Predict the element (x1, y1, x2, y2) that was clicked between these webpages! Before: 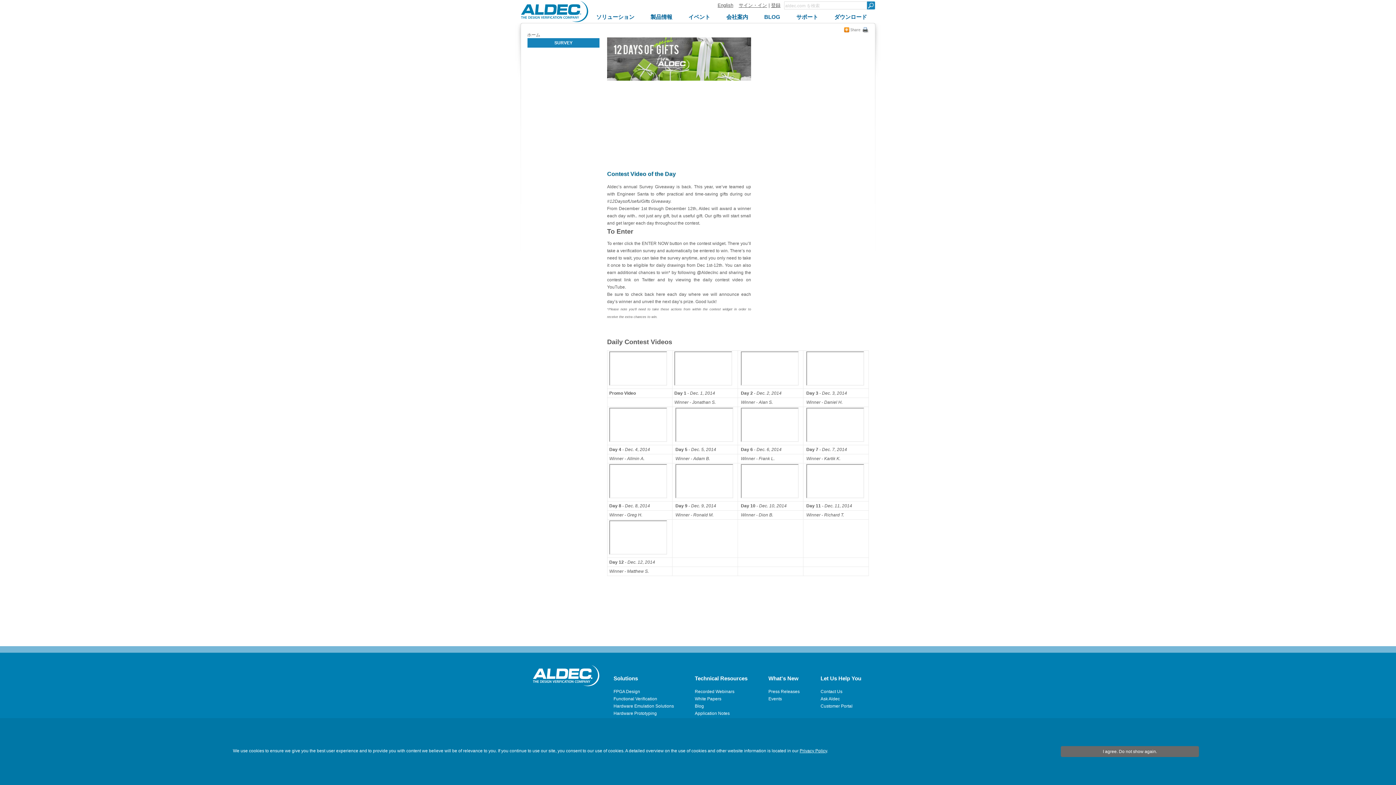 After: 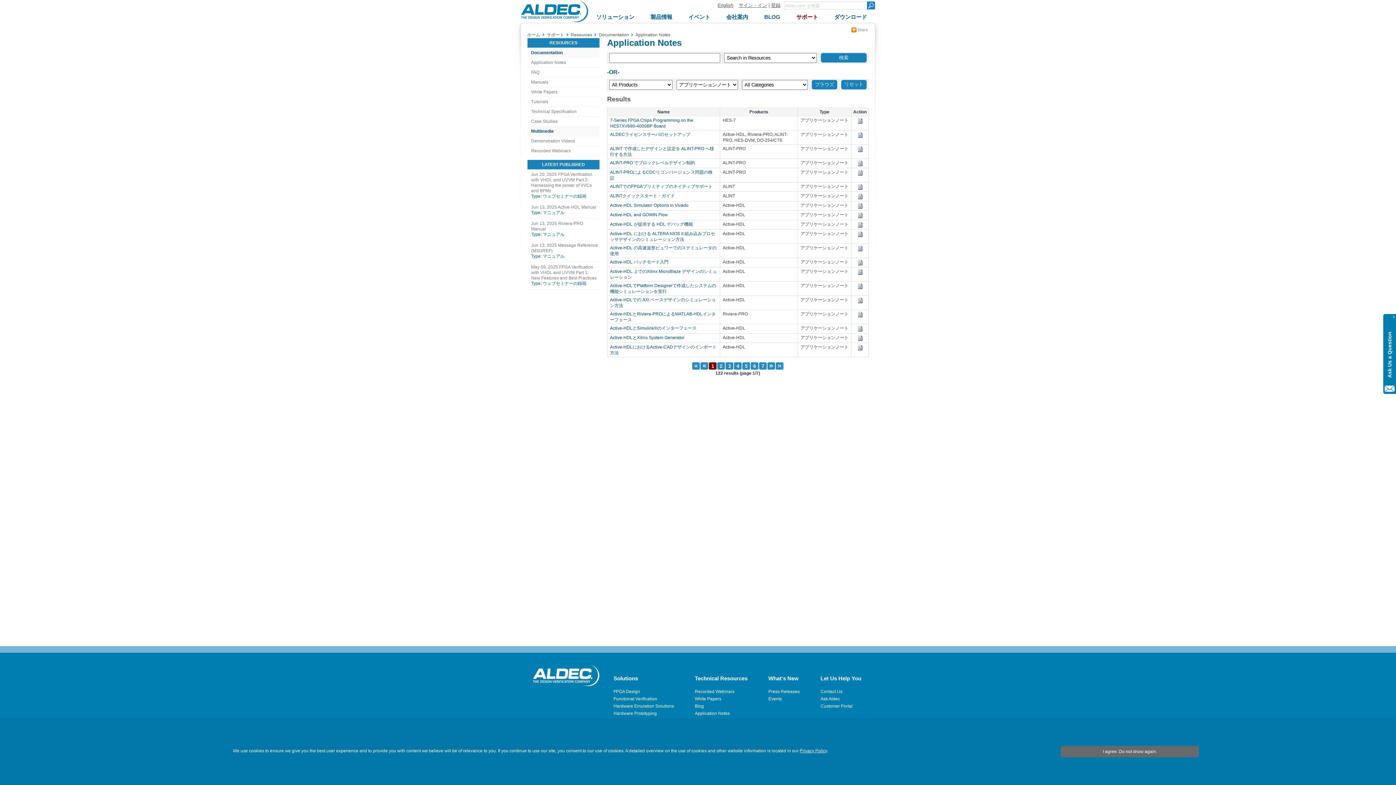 Action: label: Application Notes bbox: (695, 711, 729, 716)